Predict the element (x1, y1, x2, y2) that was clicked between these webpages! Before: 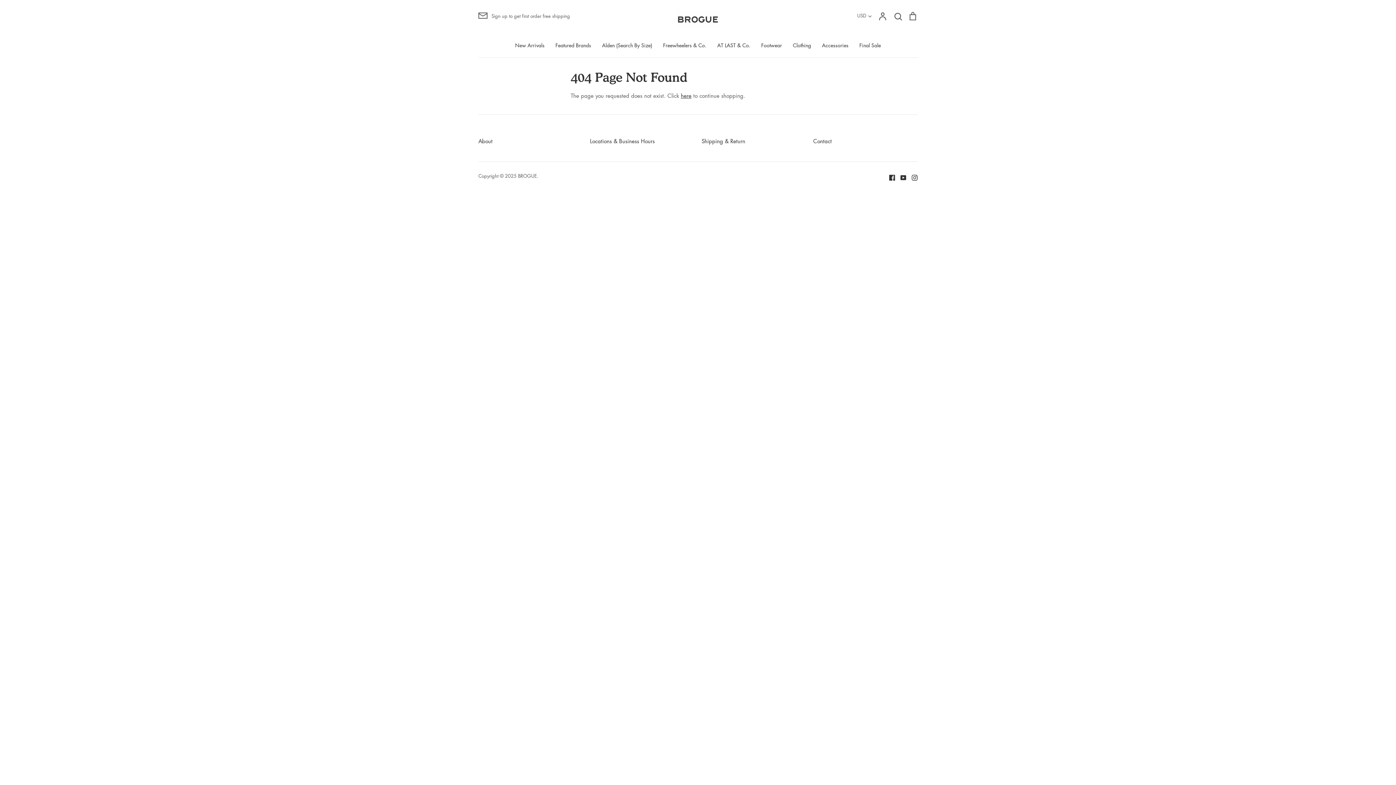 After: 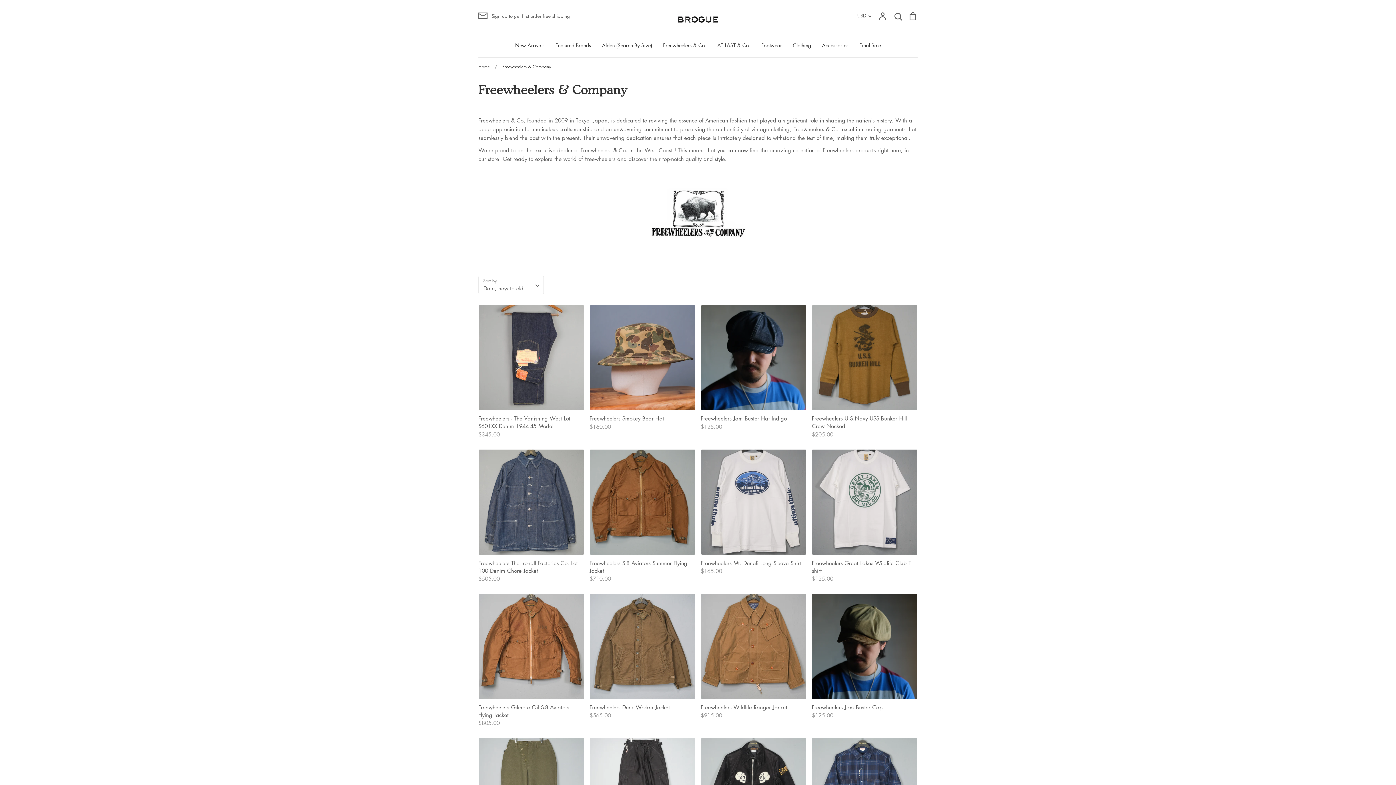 Action: bbox: (663, 41, 706, 48) label: Freewheelers & Co.